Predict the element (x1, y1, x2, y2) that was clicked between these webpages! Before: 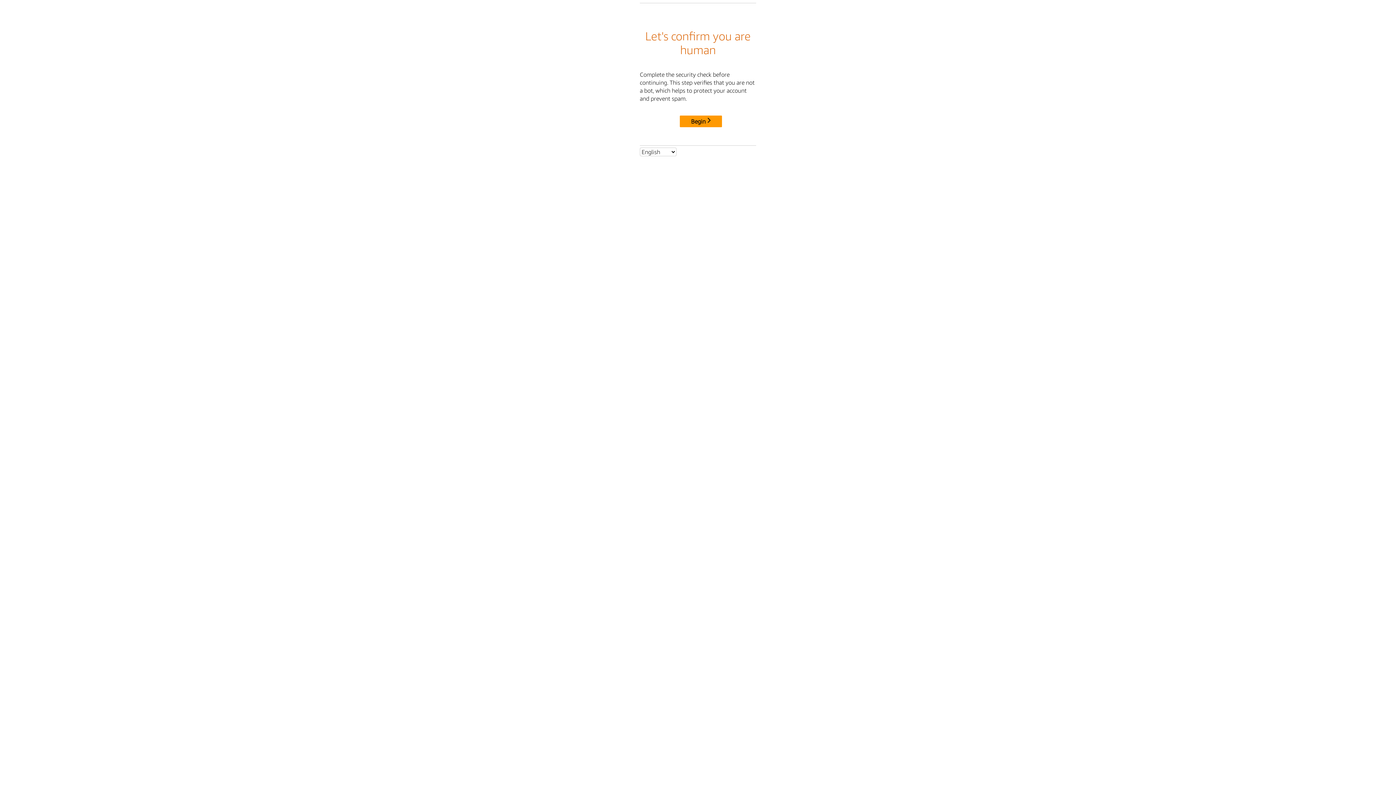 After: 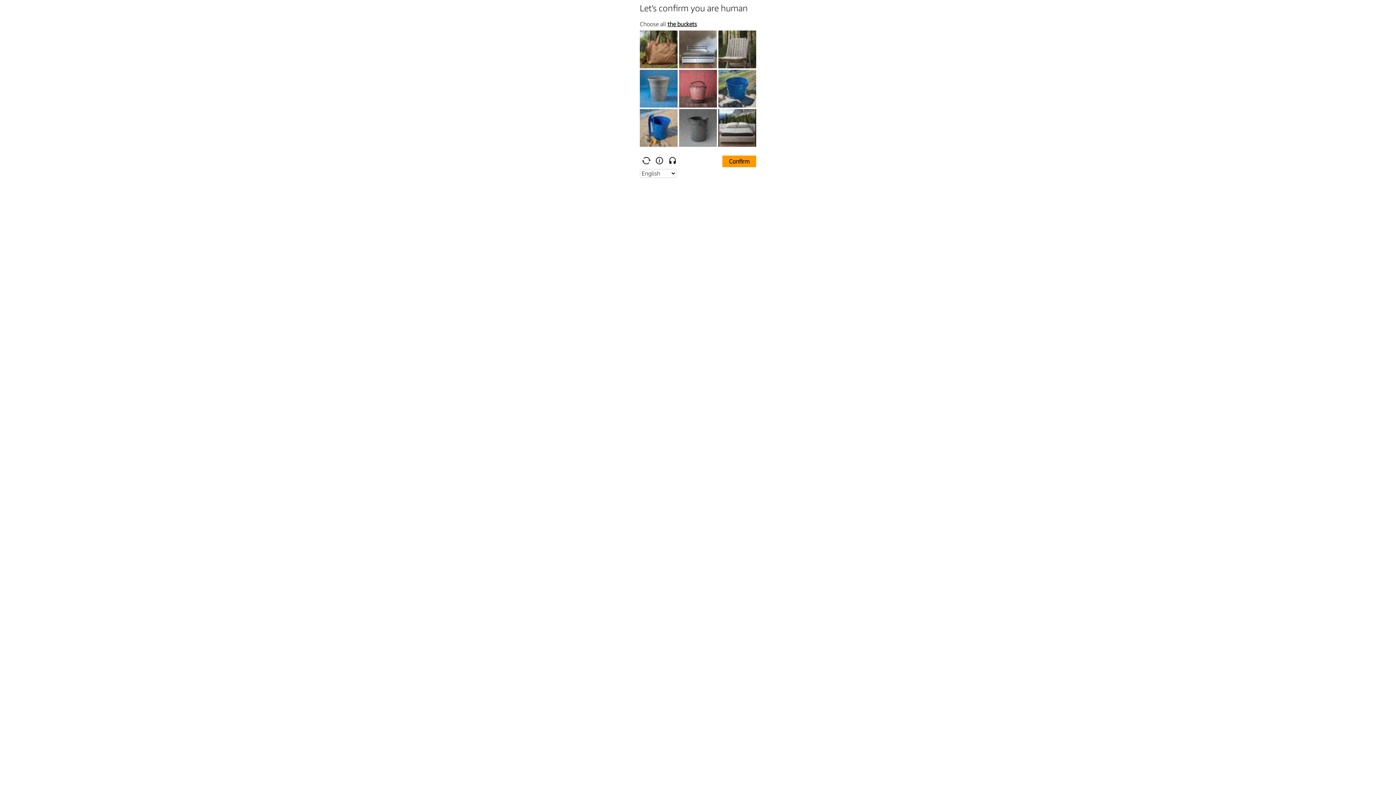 Action: label: Begin bbox: (680, 115, 722, 127)